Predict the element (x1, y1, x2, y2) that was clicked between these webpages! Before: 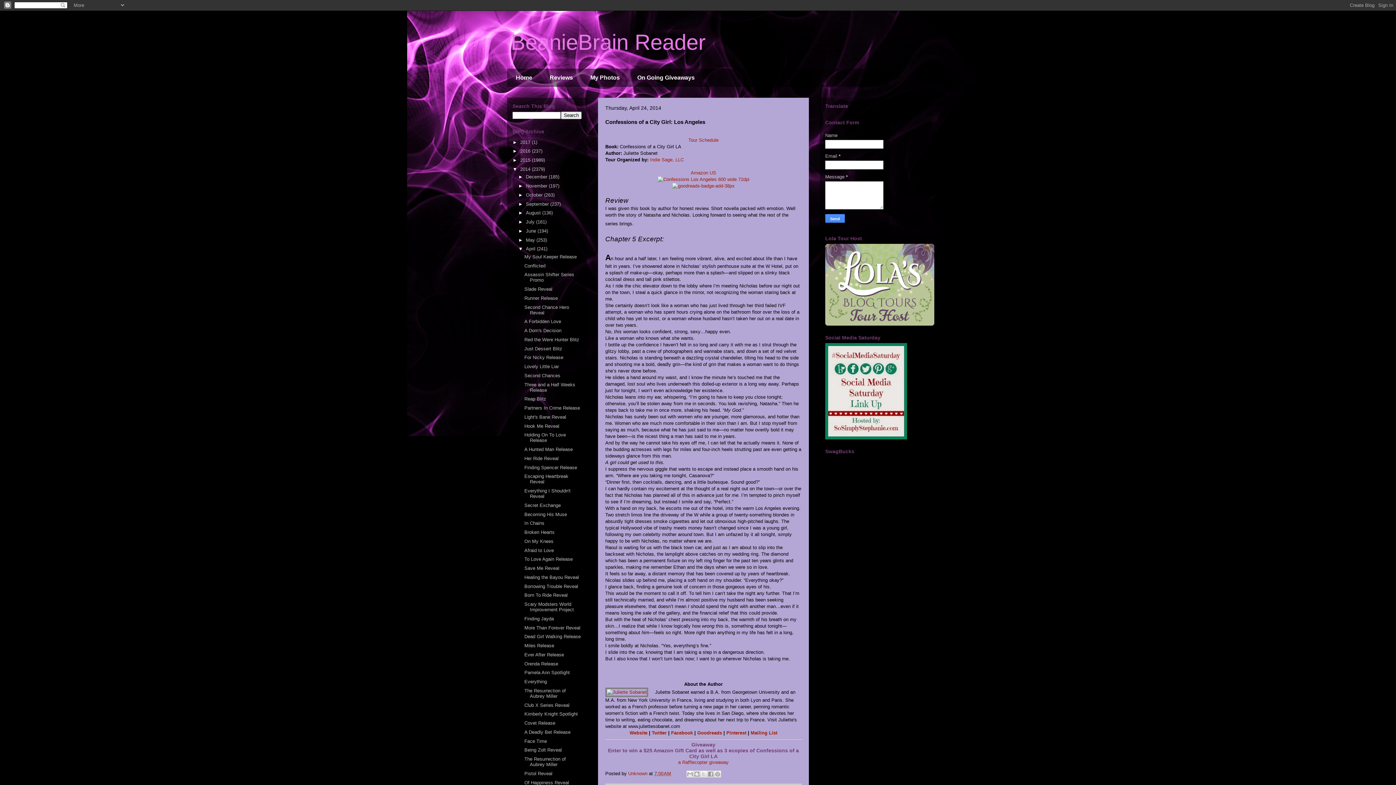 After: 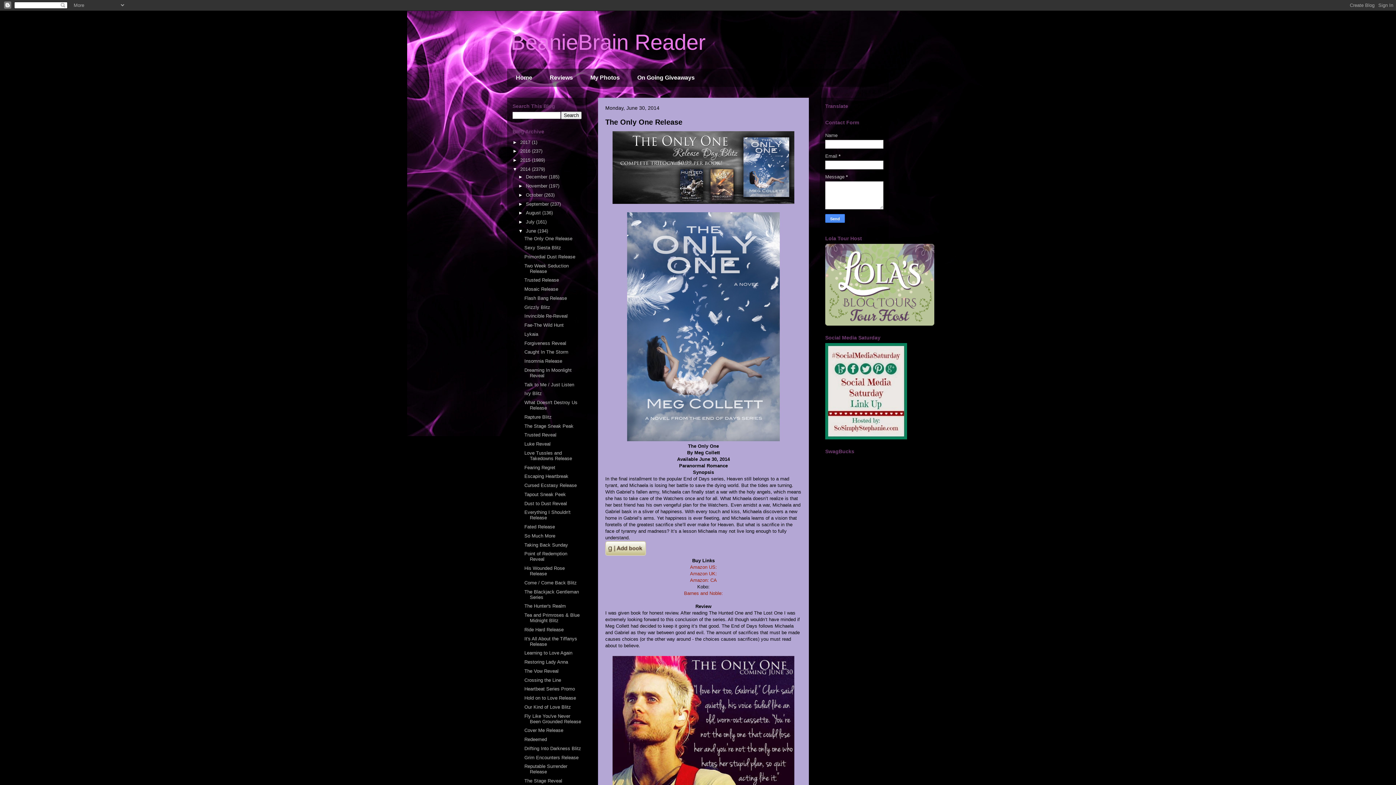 Action: bbox: (526, 228, 537, 233) label: June 